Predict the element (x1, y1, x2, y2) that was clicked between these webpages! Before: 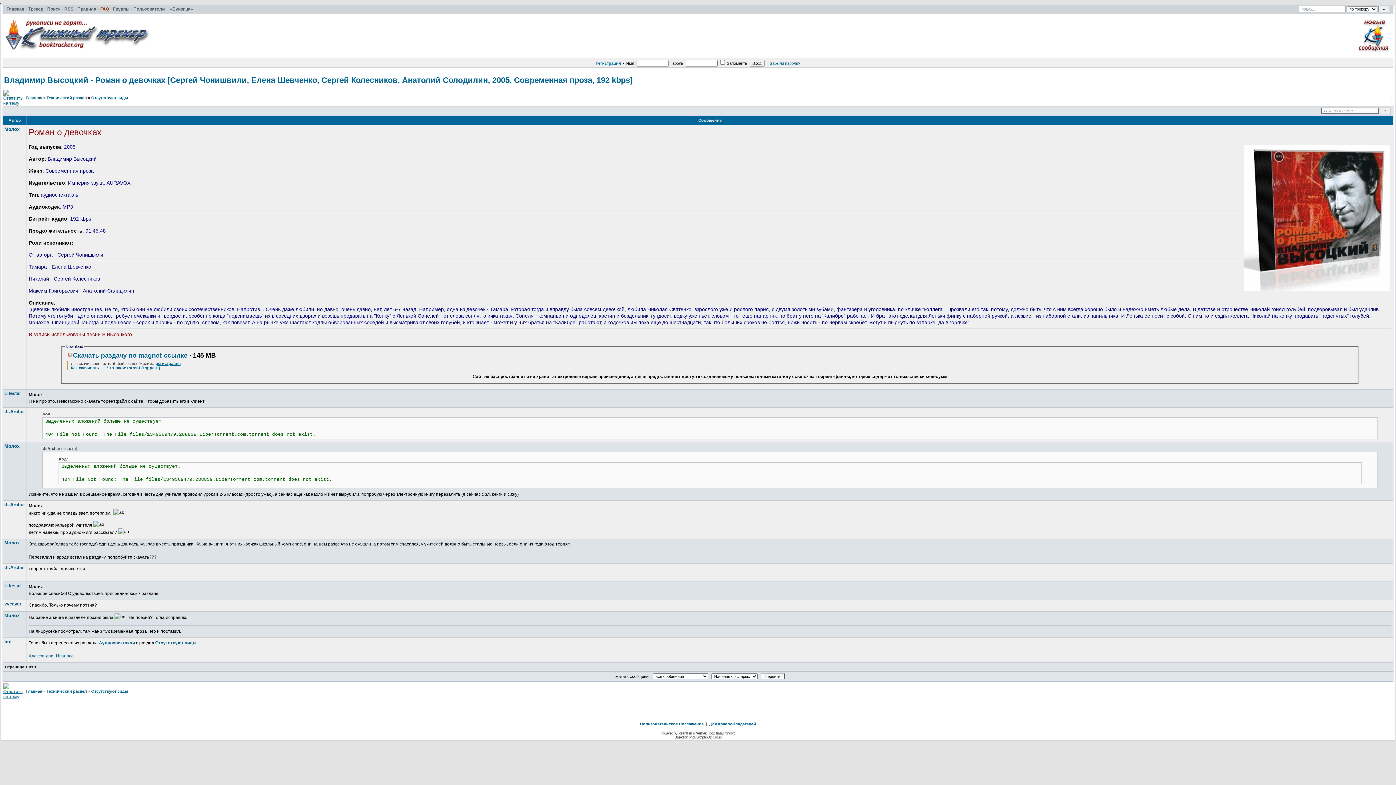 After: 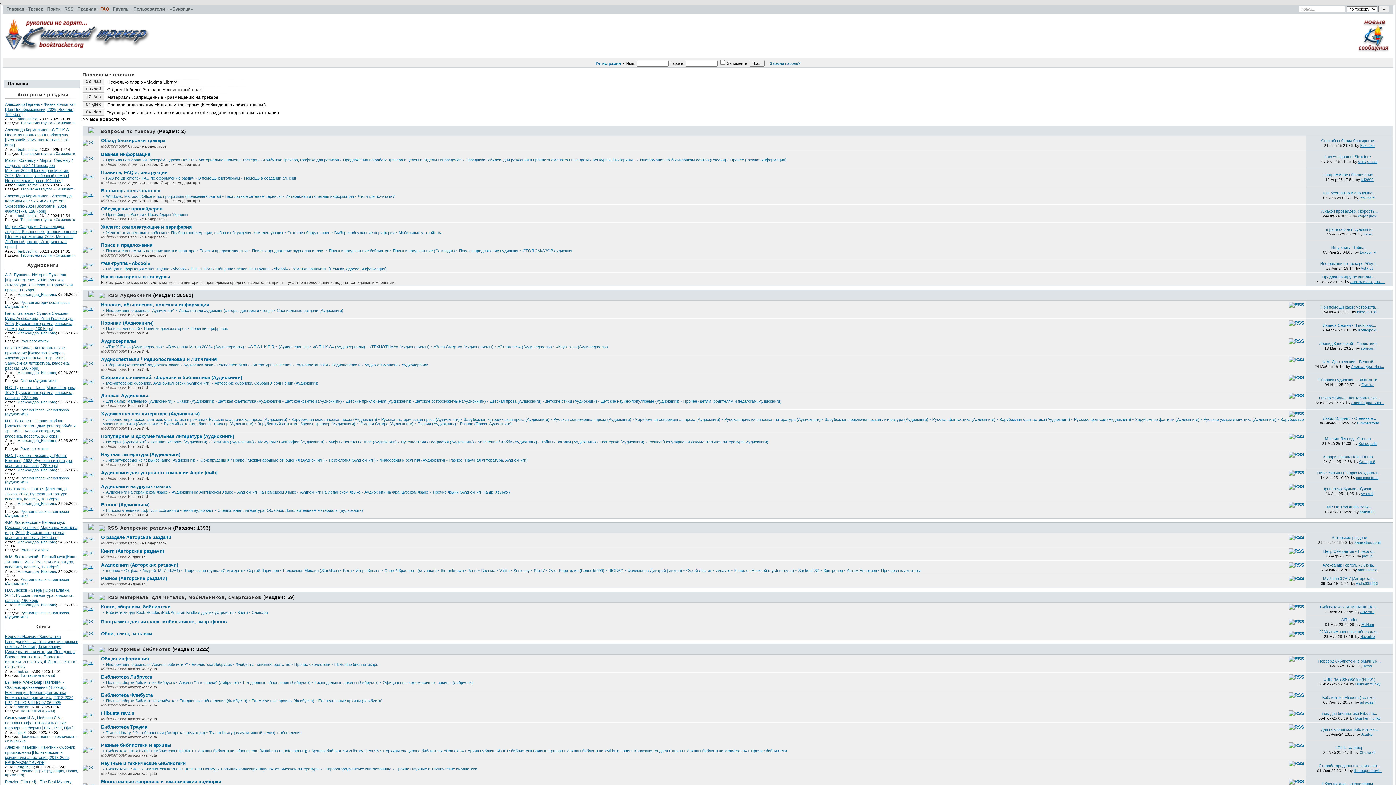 Action: bbox: (26, 689, 42, 693) label: Главная